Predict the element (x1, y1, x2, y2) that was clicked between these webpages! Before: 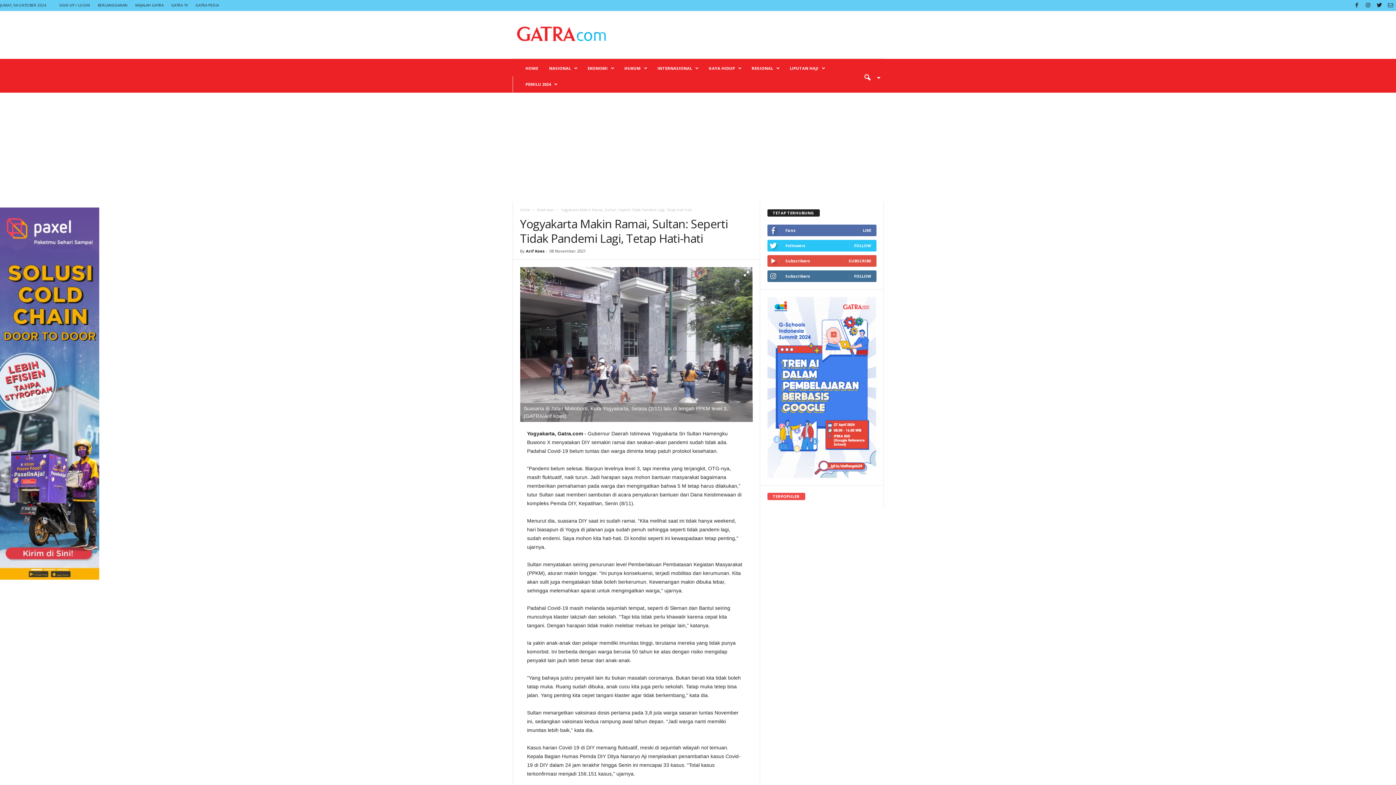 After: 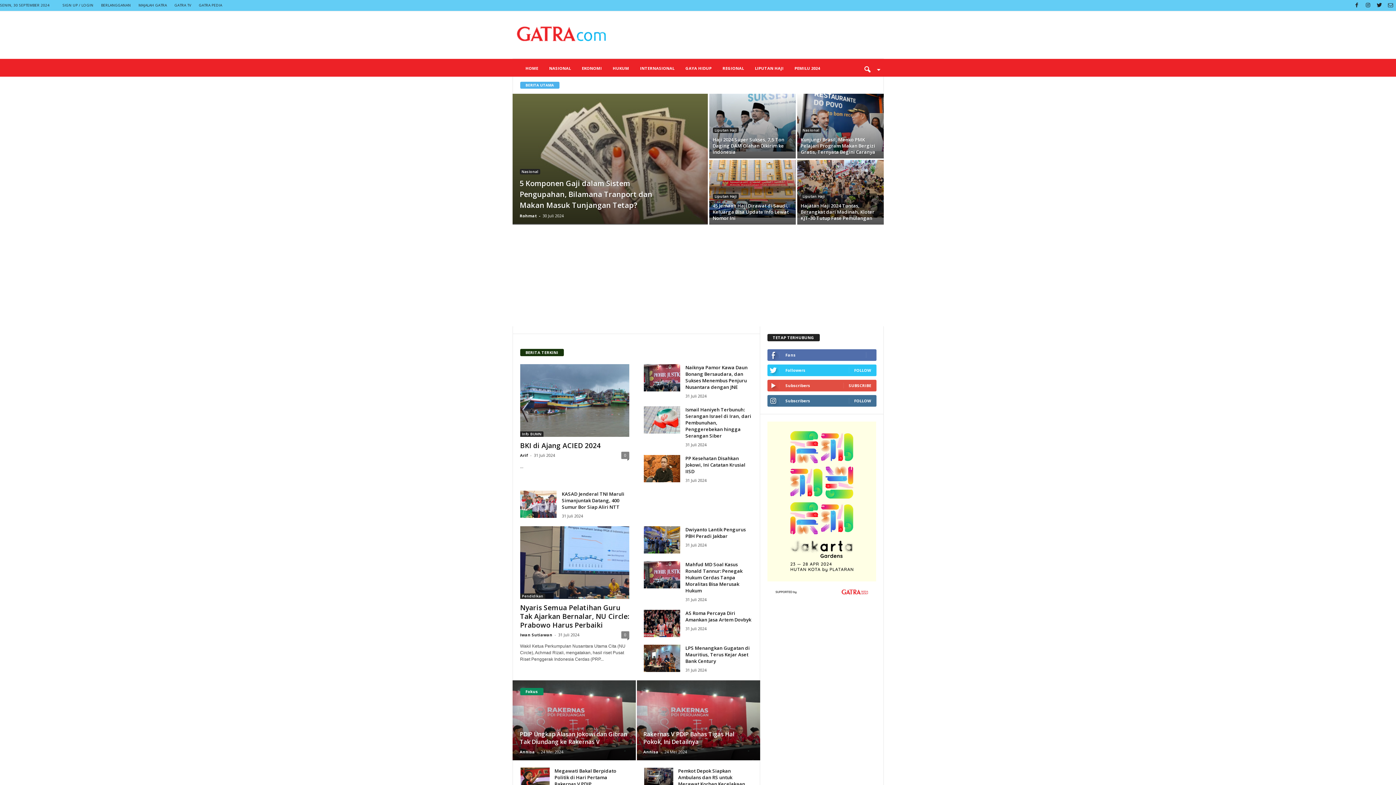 Action: bbox: (512, 14, 611, 55) label: GATRA